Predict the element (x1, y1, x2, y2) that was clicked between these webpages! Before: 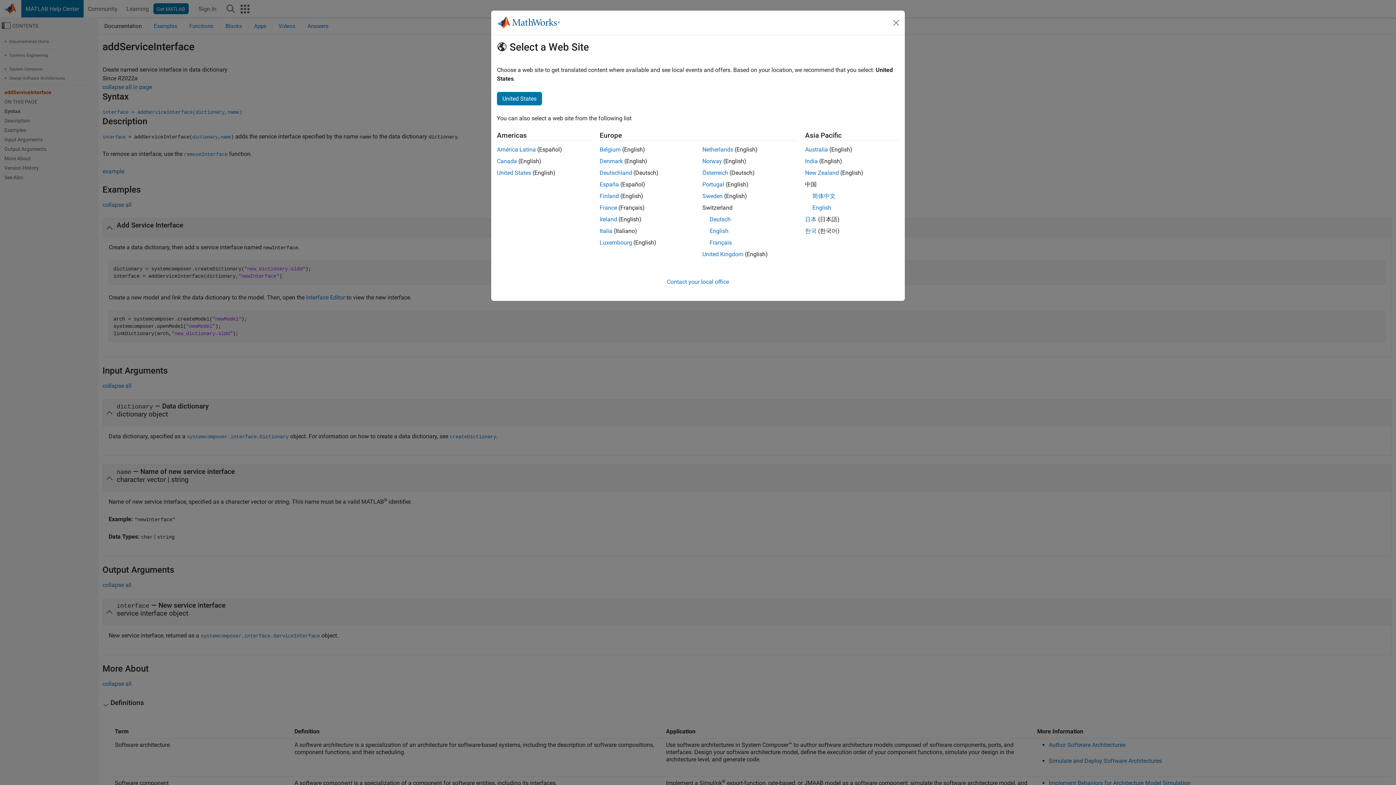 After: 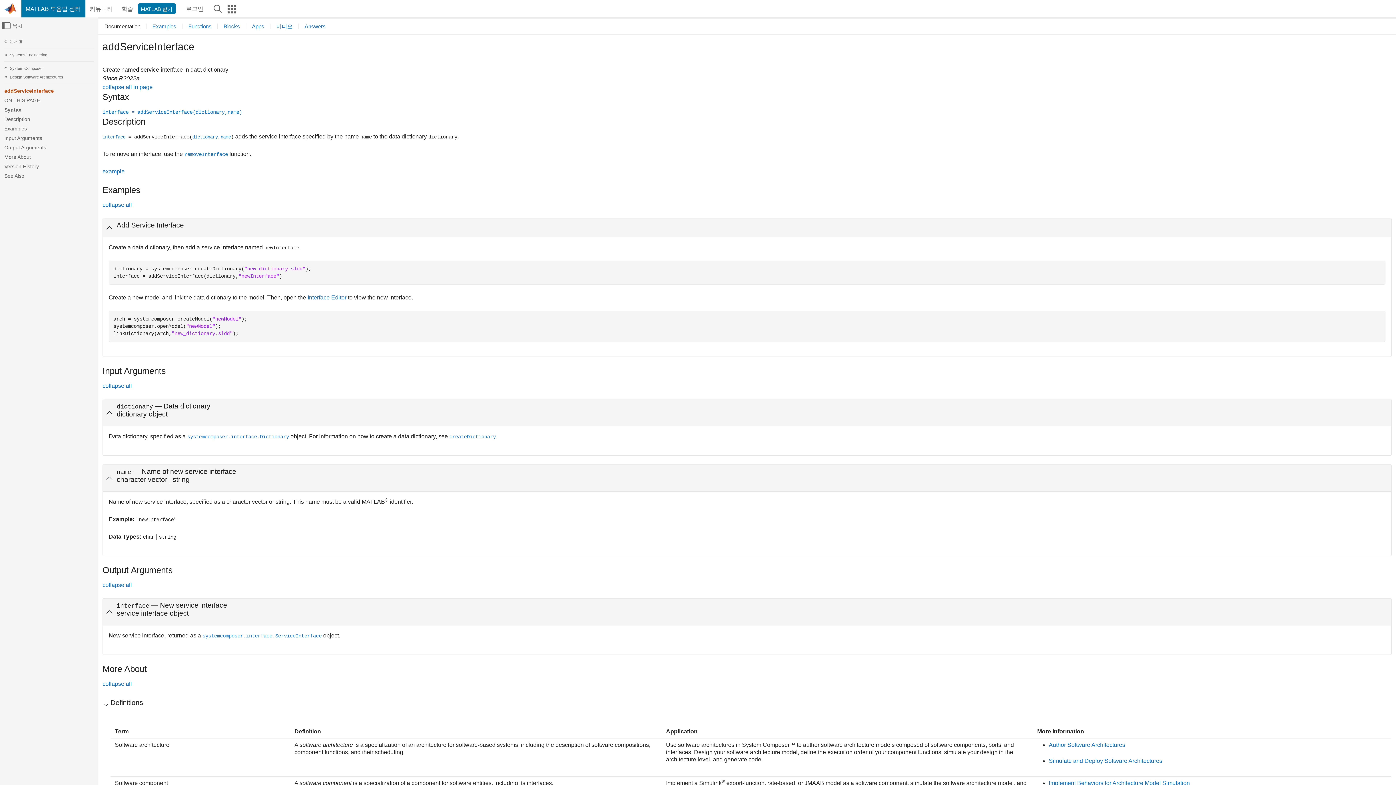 Action: label: 한국 bbox: (805, 227, 816, 234)